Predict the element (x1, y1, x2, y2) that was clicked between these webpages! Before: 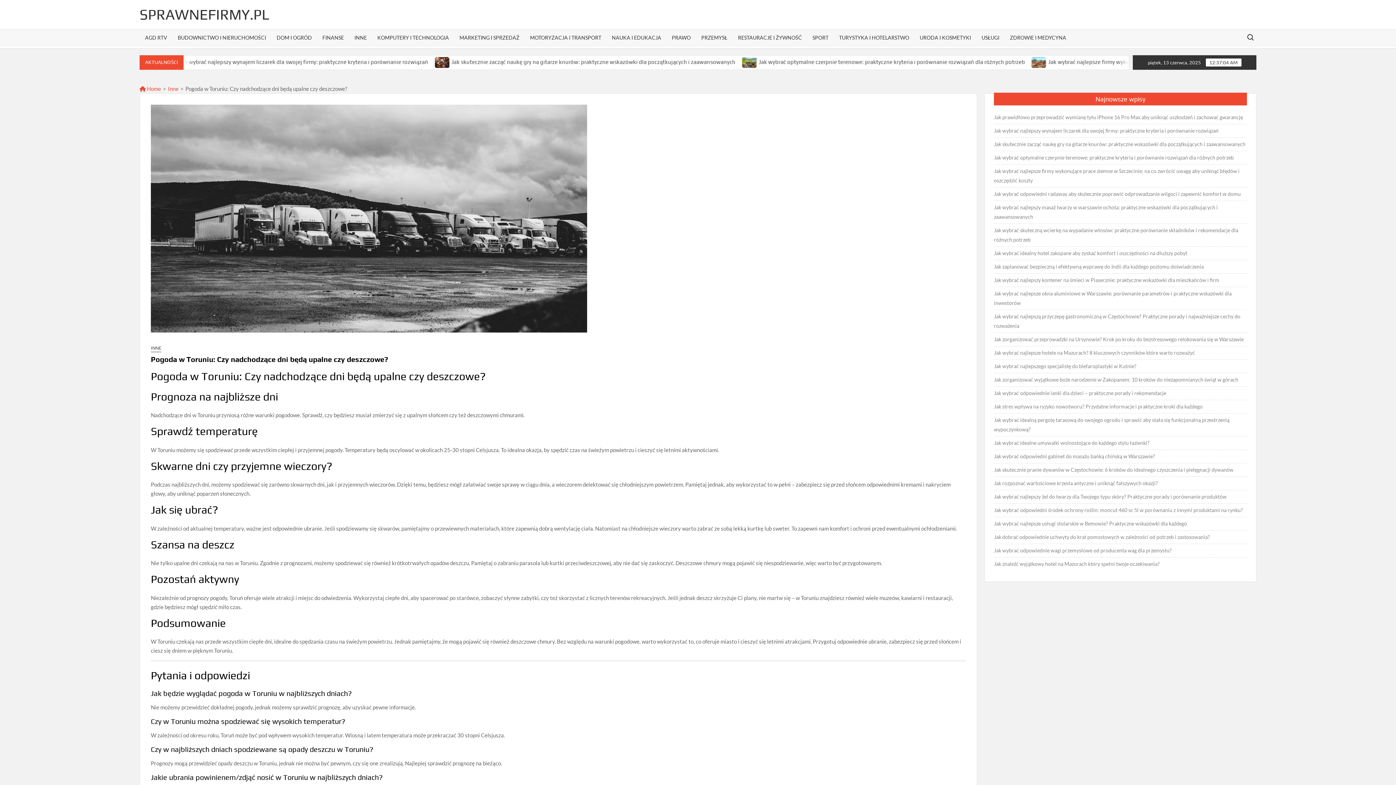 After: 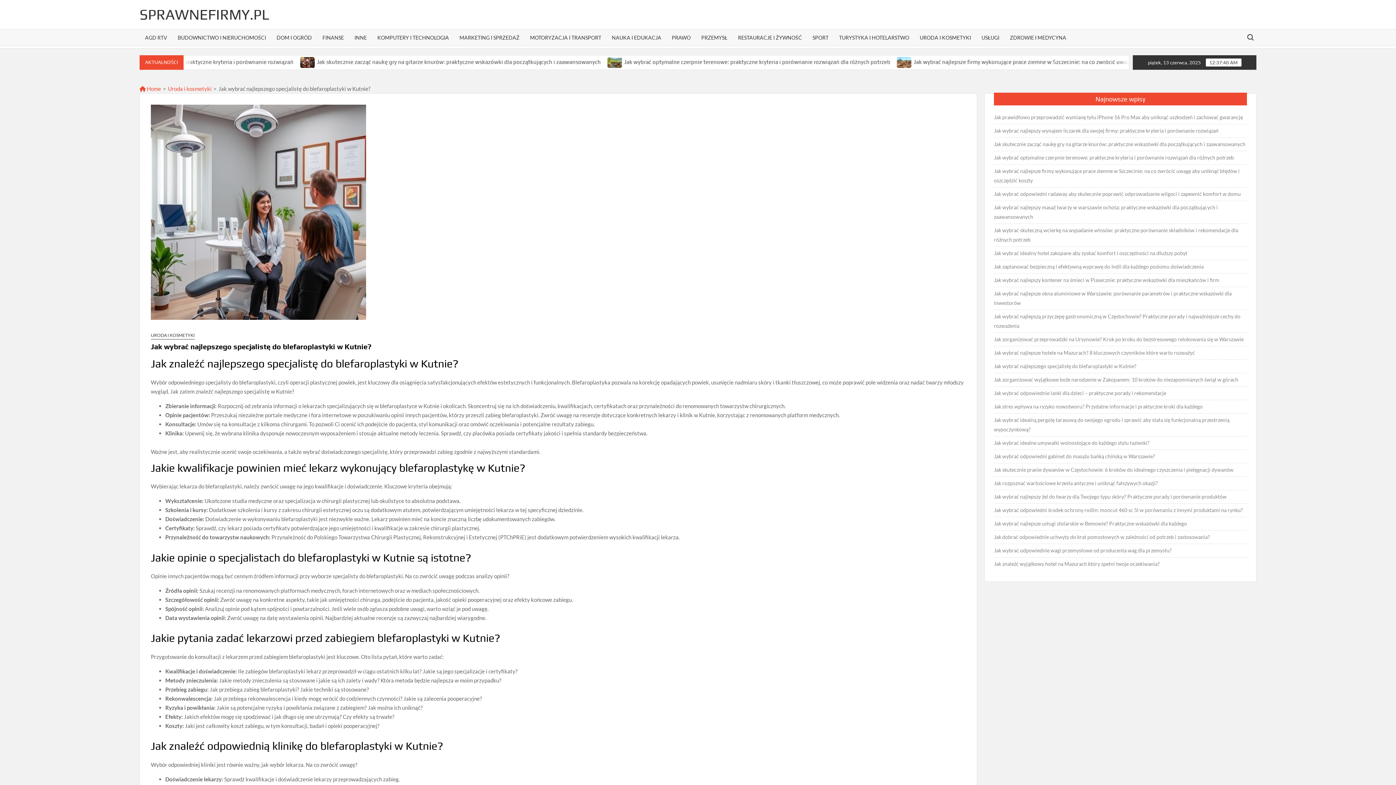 Action: bbox: (994, 361, 1136, 371) label: Jak wybrać najlepszego specjalistę do blefaroplastyki w Kutnie?